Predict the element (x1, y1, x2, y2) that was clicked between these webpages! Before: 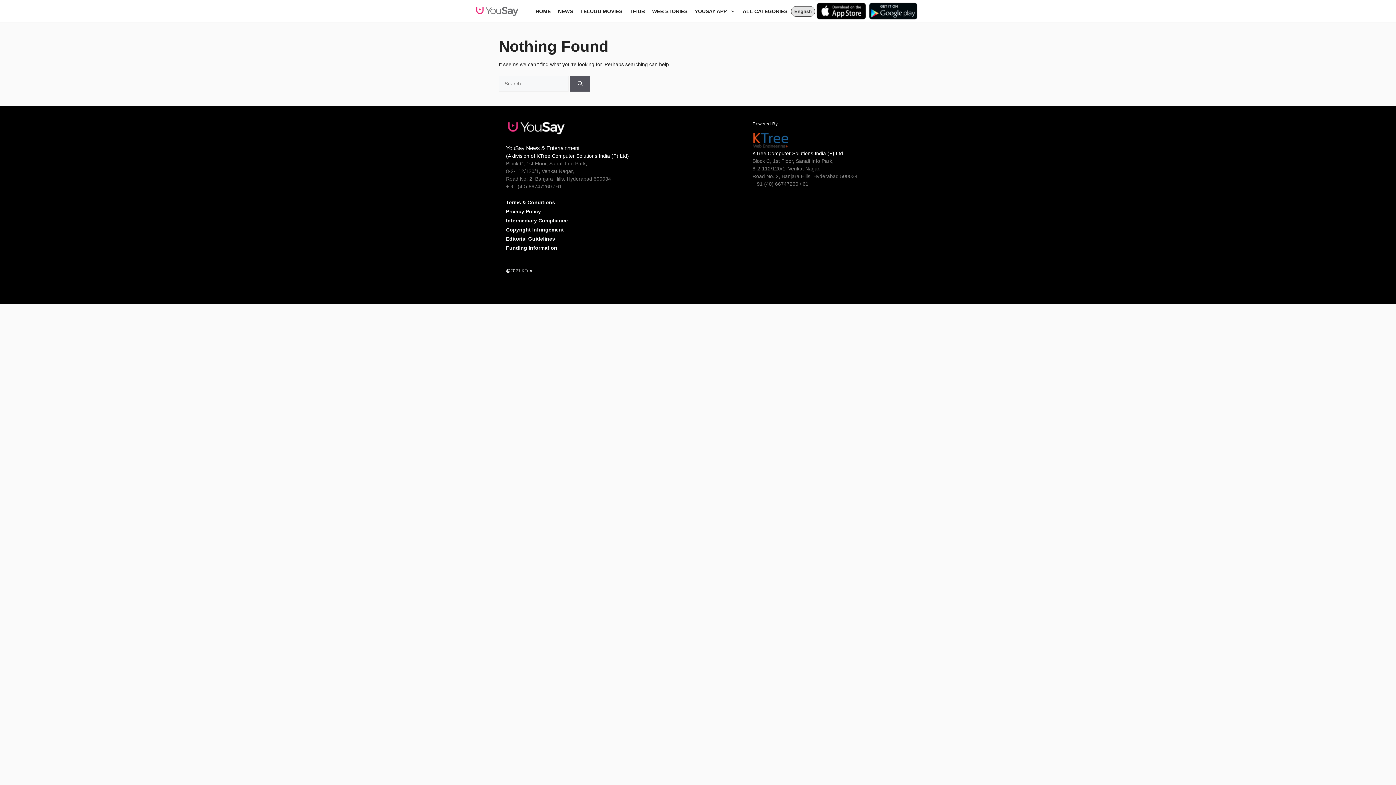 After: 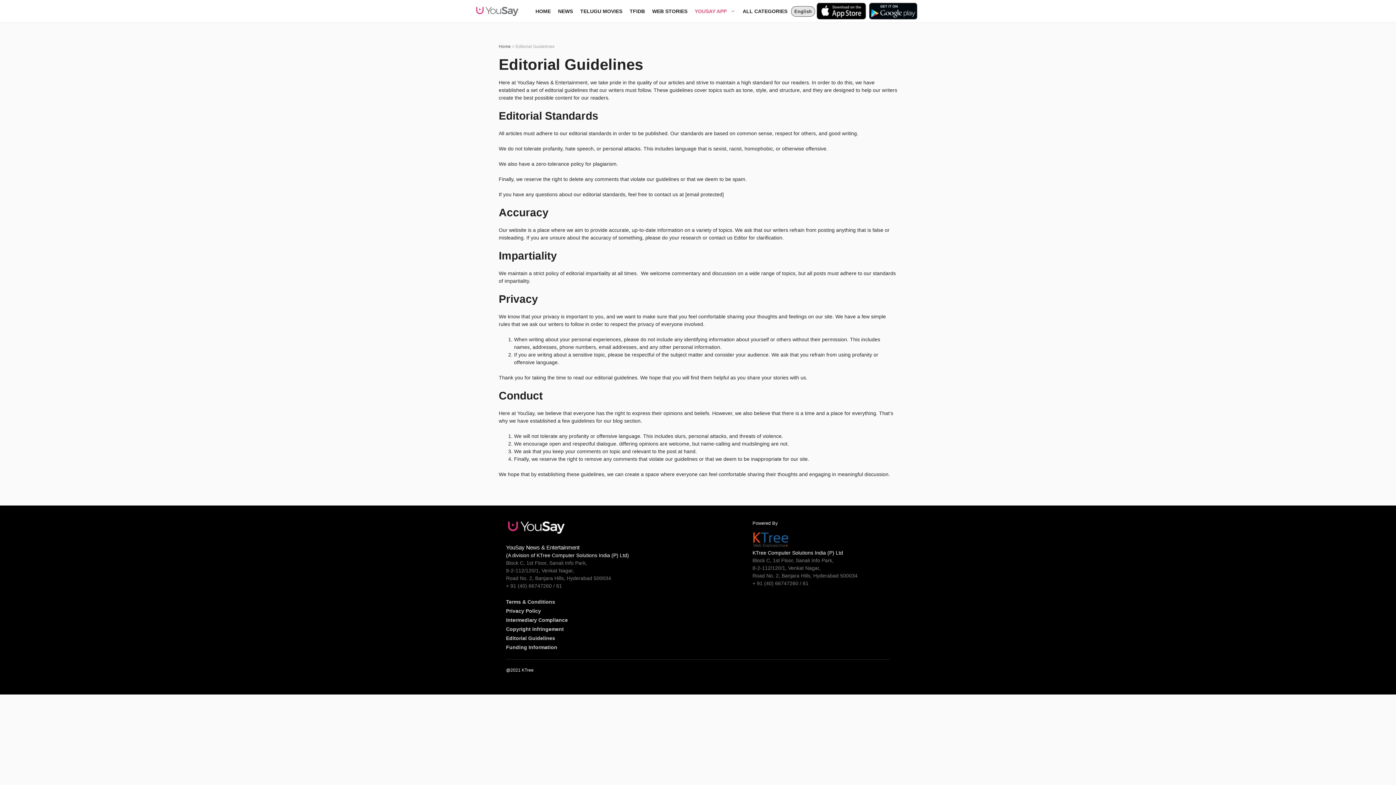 Action: label: Editorial Guidelines bbox: (506, 234, 555, 243)